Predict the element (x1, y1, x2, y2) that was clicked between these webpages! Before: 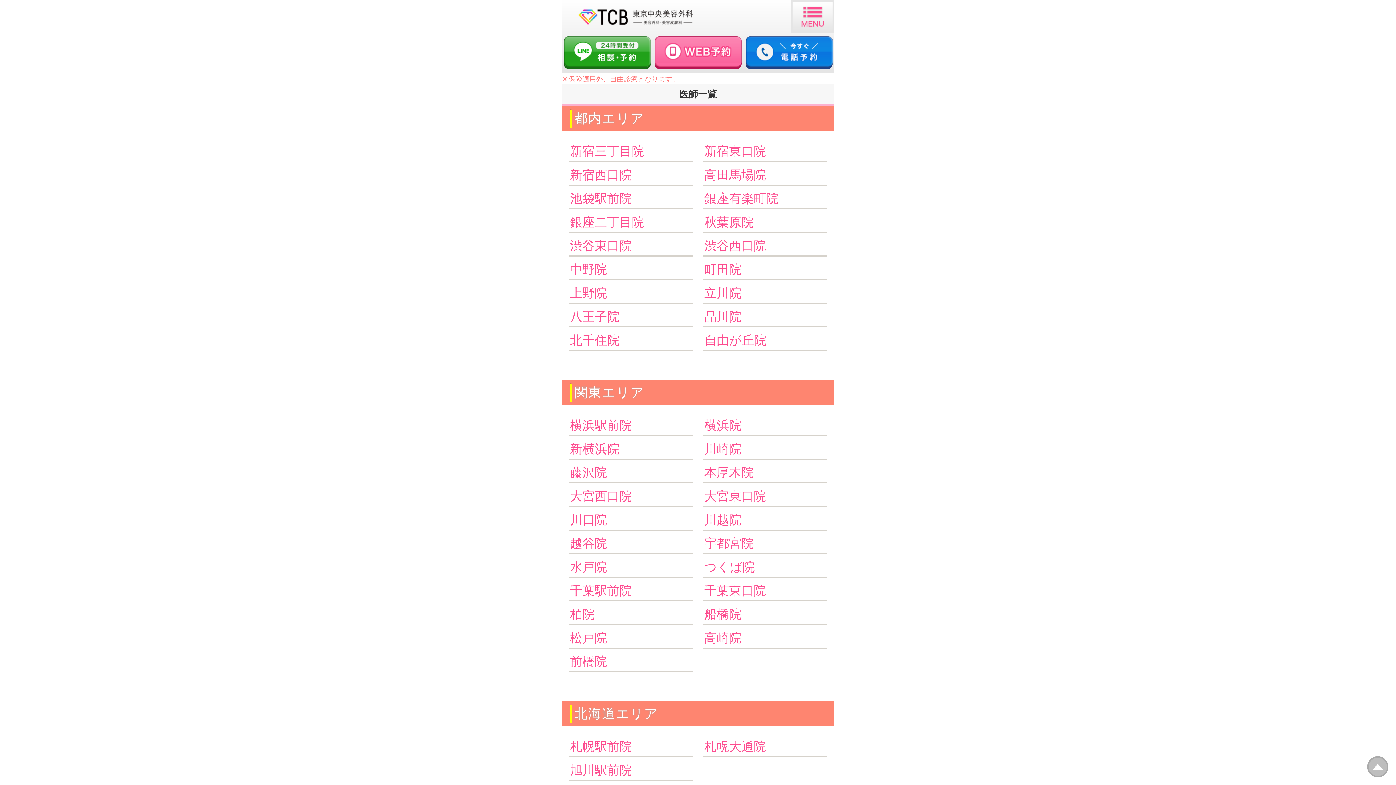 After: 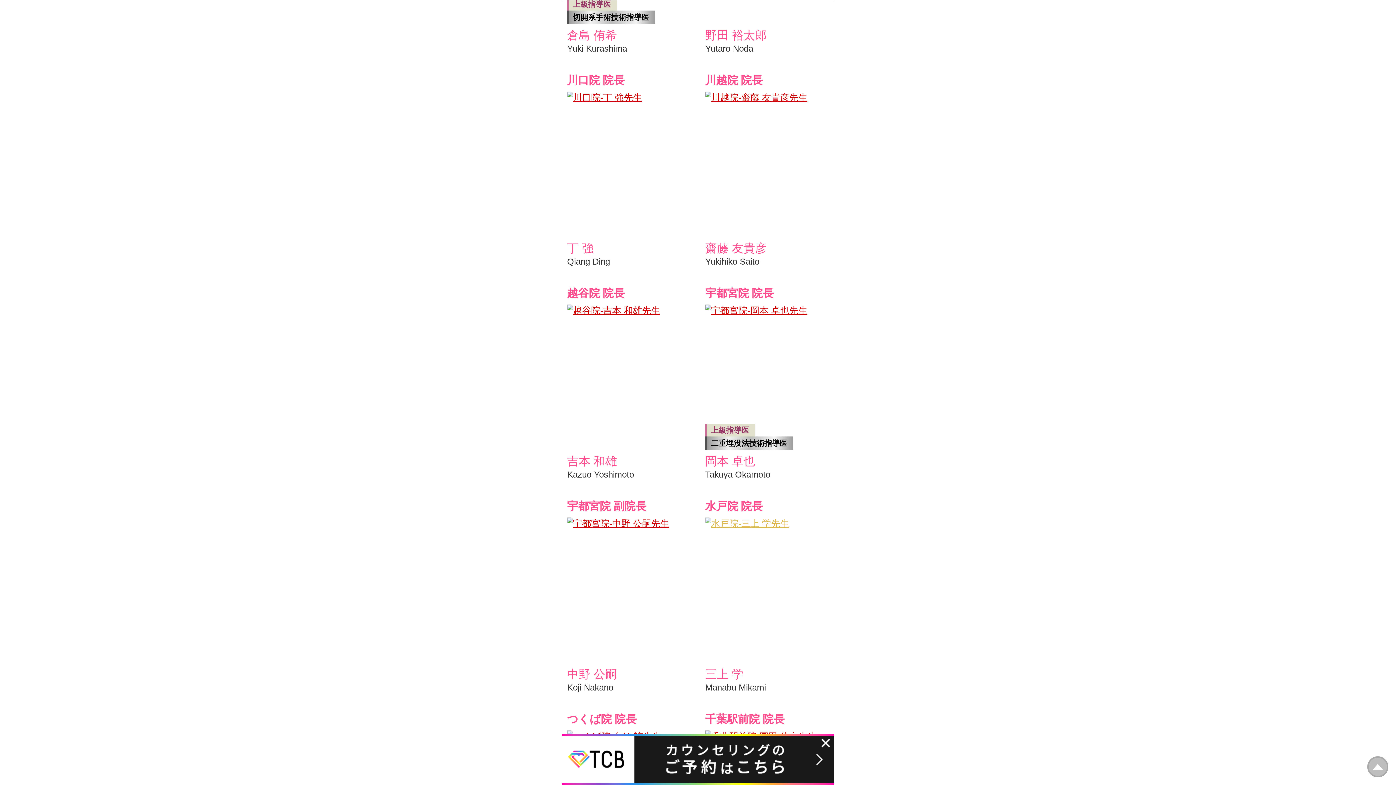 Action: label: 川越院 bbox: (704, 512, 826, 528)